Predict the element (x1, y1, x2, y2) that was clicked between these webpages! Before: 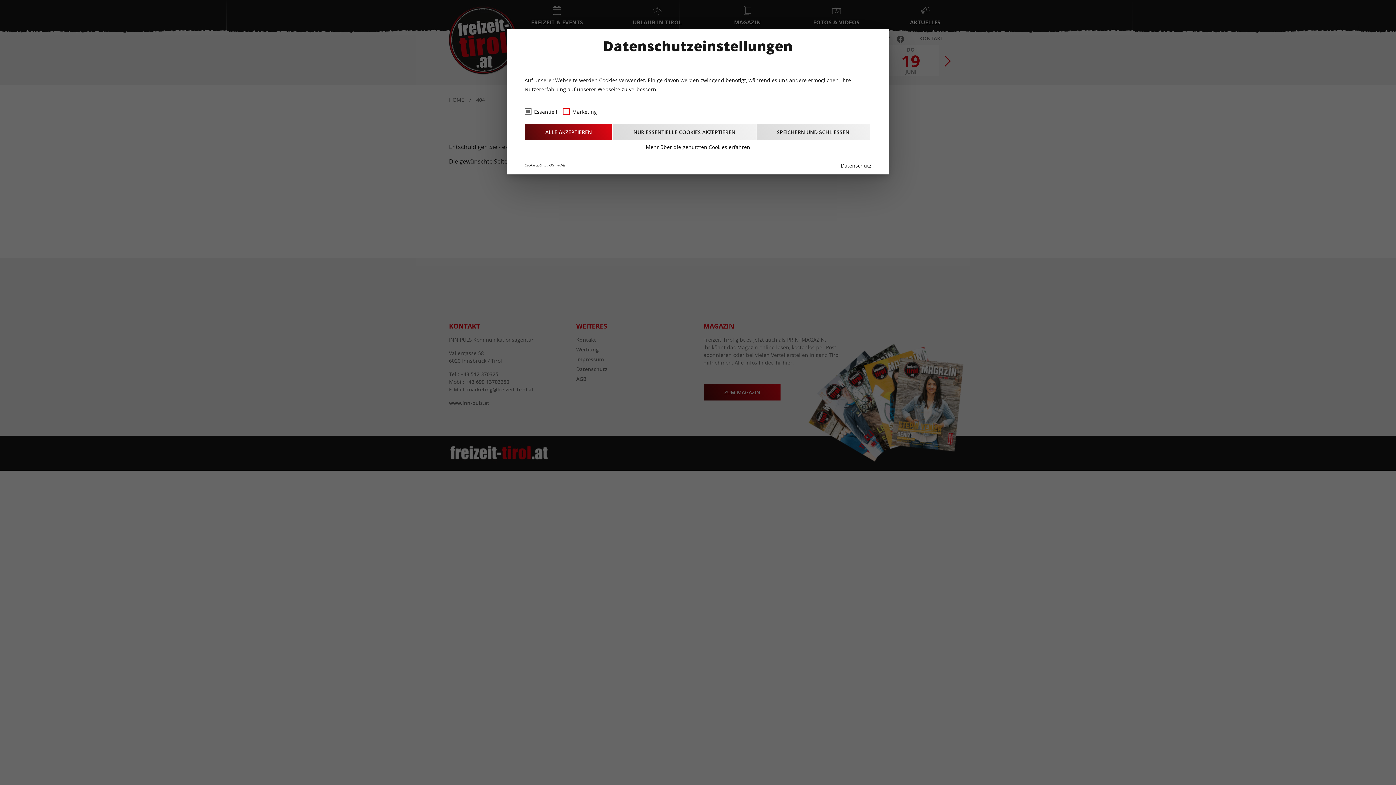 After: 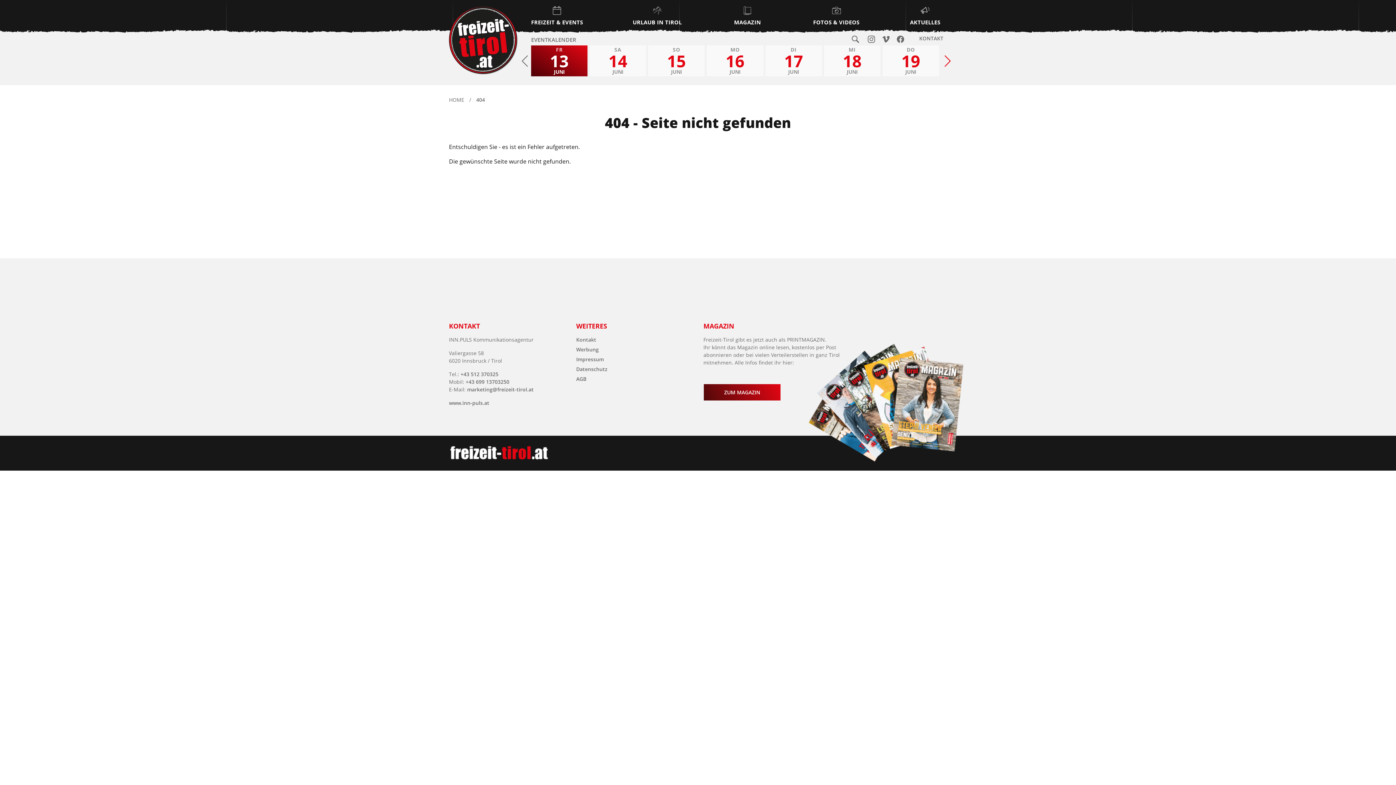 Action: bbox: (756, 123, 870, 140) label: SPEICHERN UND SCHLIESSEN